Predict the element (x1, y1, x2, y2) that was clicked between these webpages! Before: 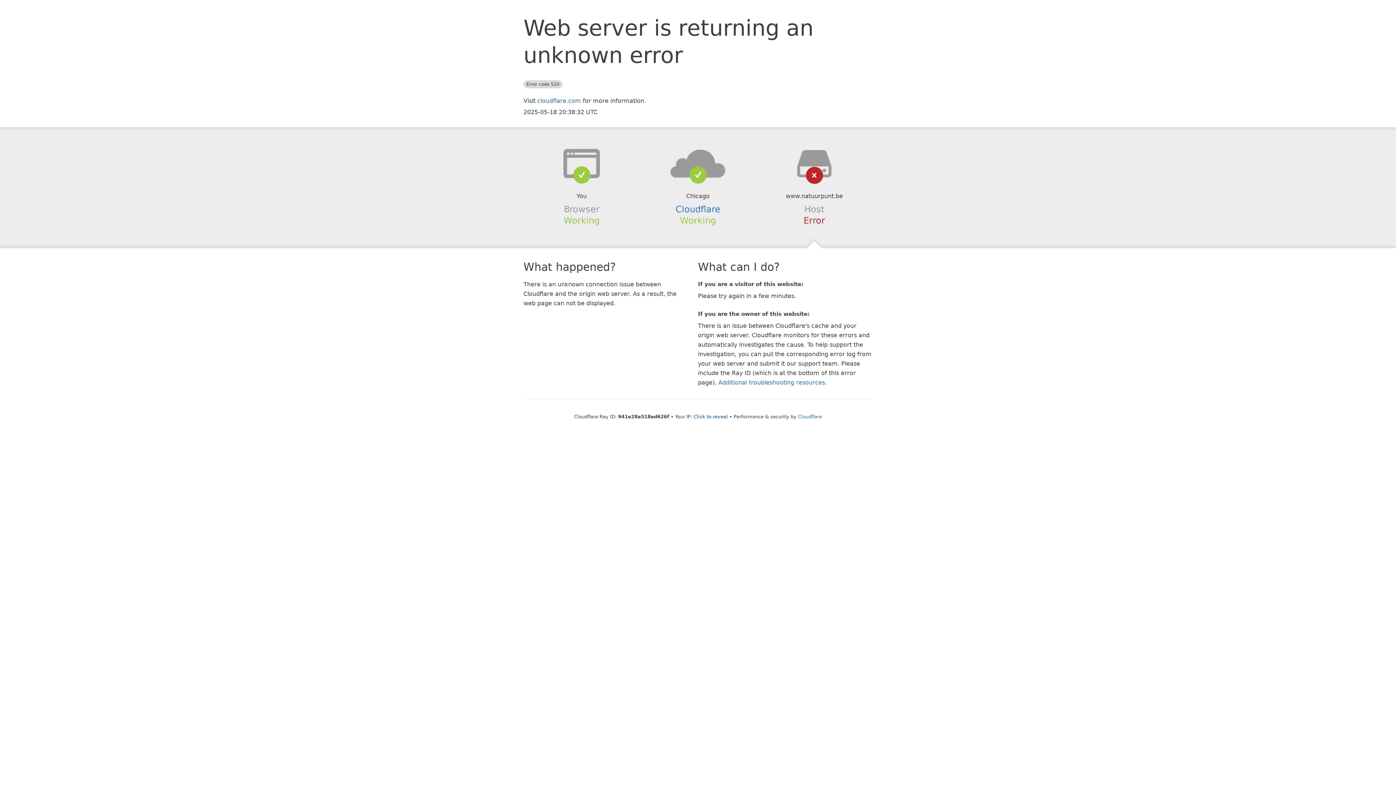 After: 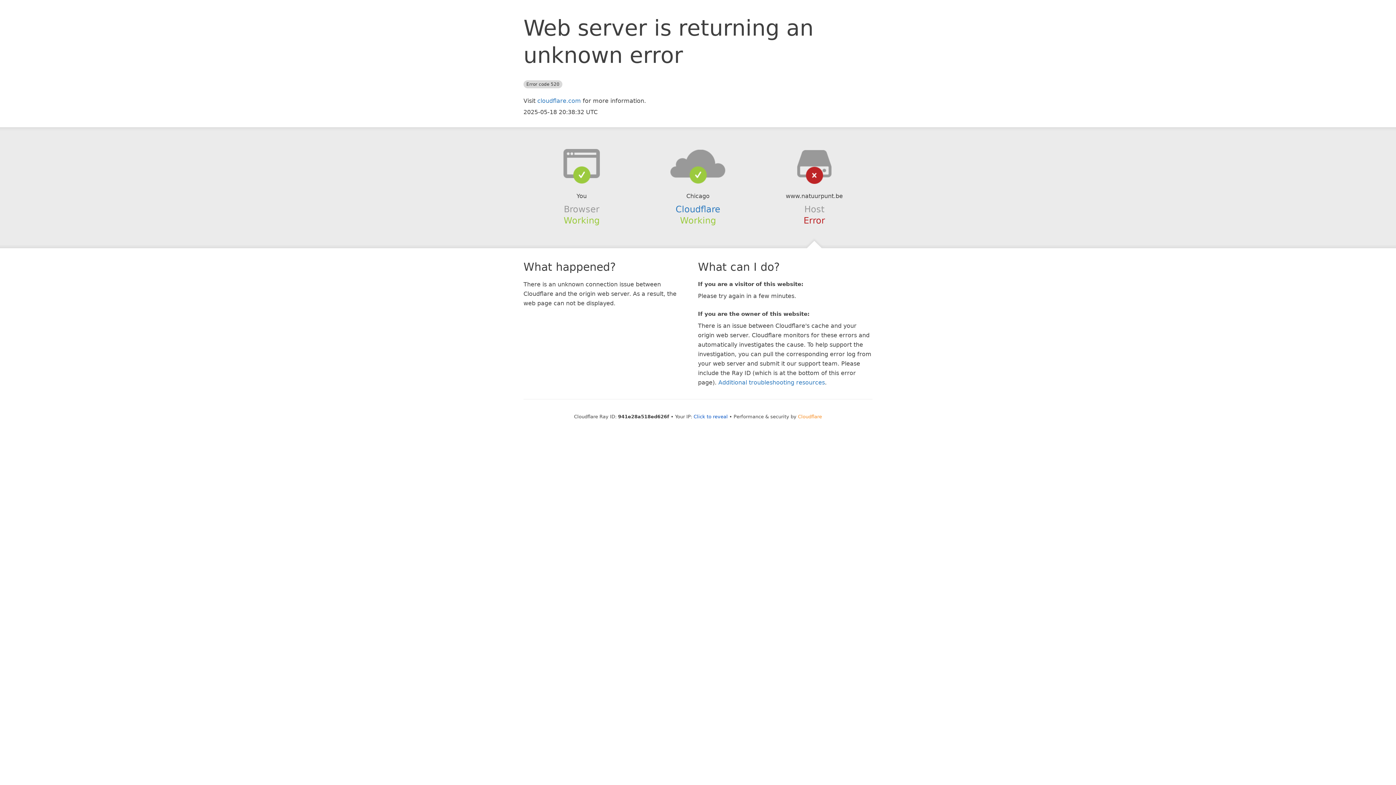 Action: label: Cloudflare bbox: (798, 414, 822, 419)